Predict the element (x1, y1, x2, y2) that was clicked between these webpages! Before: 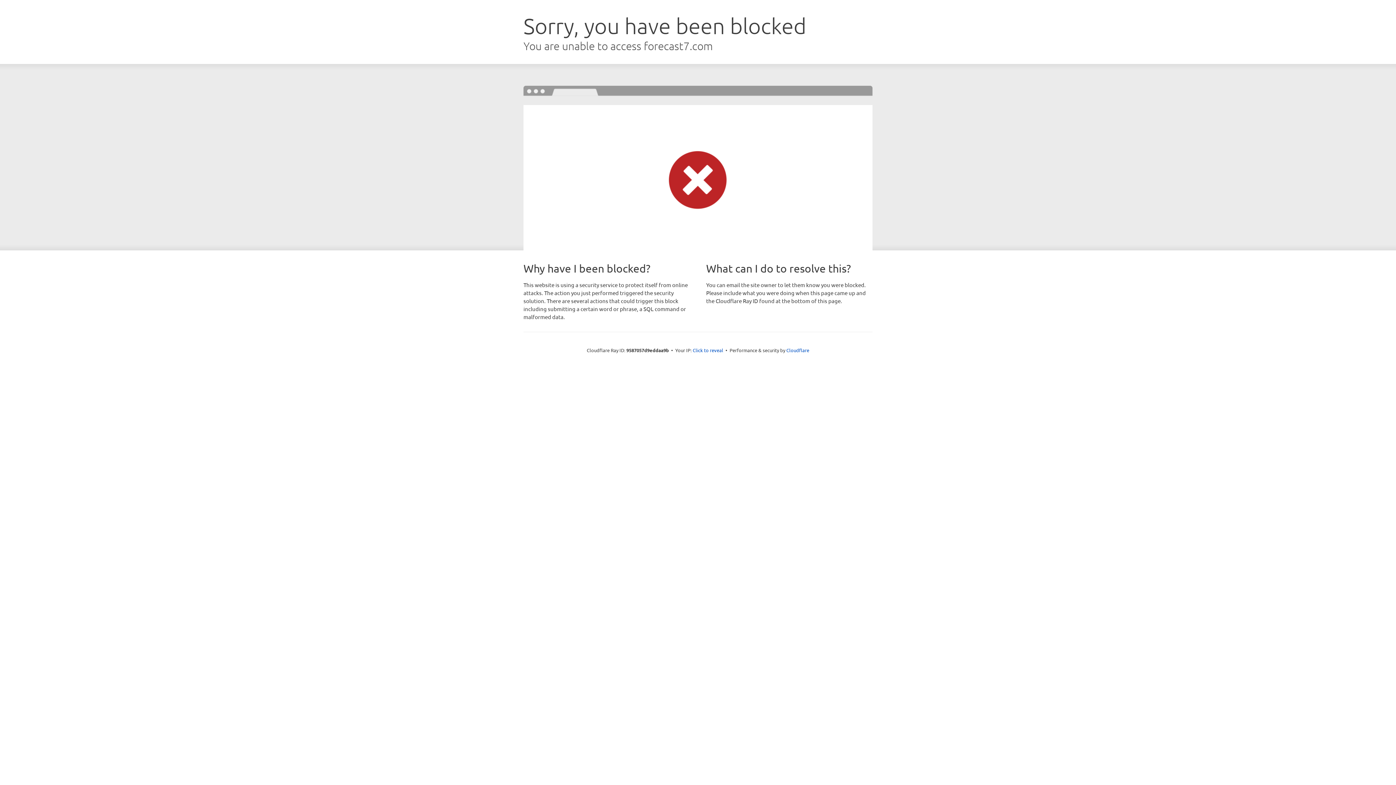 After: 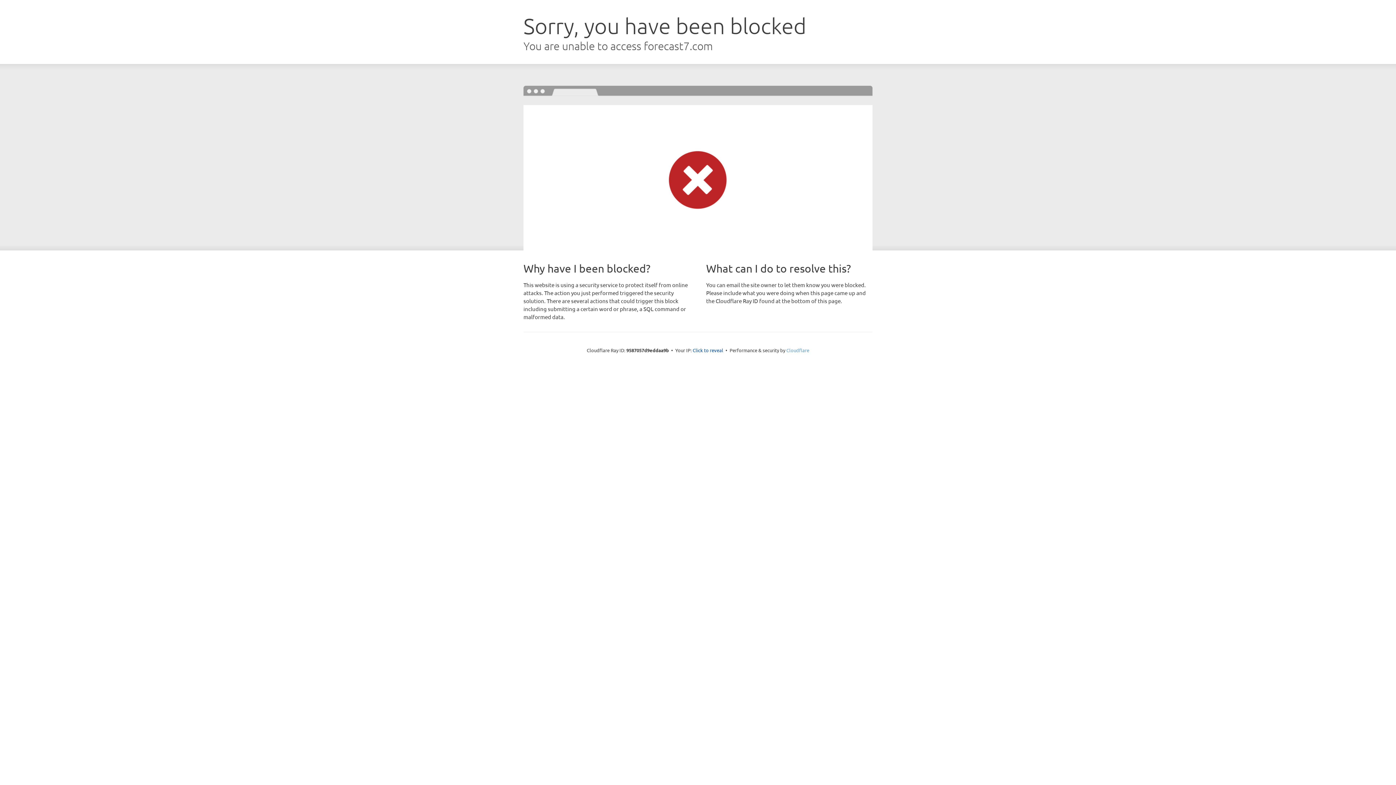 Action: bbox: (786, 347, 809, 353) label: Cloudflare